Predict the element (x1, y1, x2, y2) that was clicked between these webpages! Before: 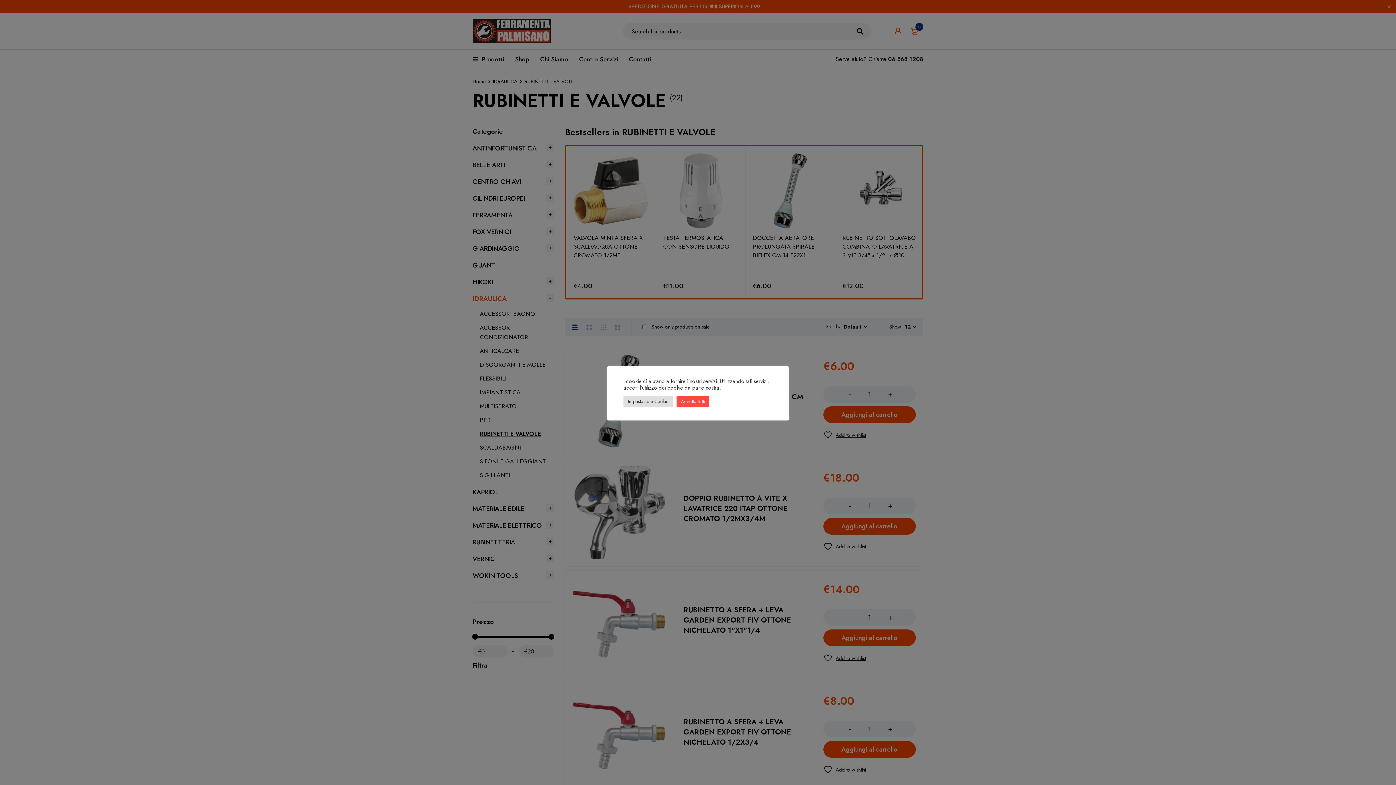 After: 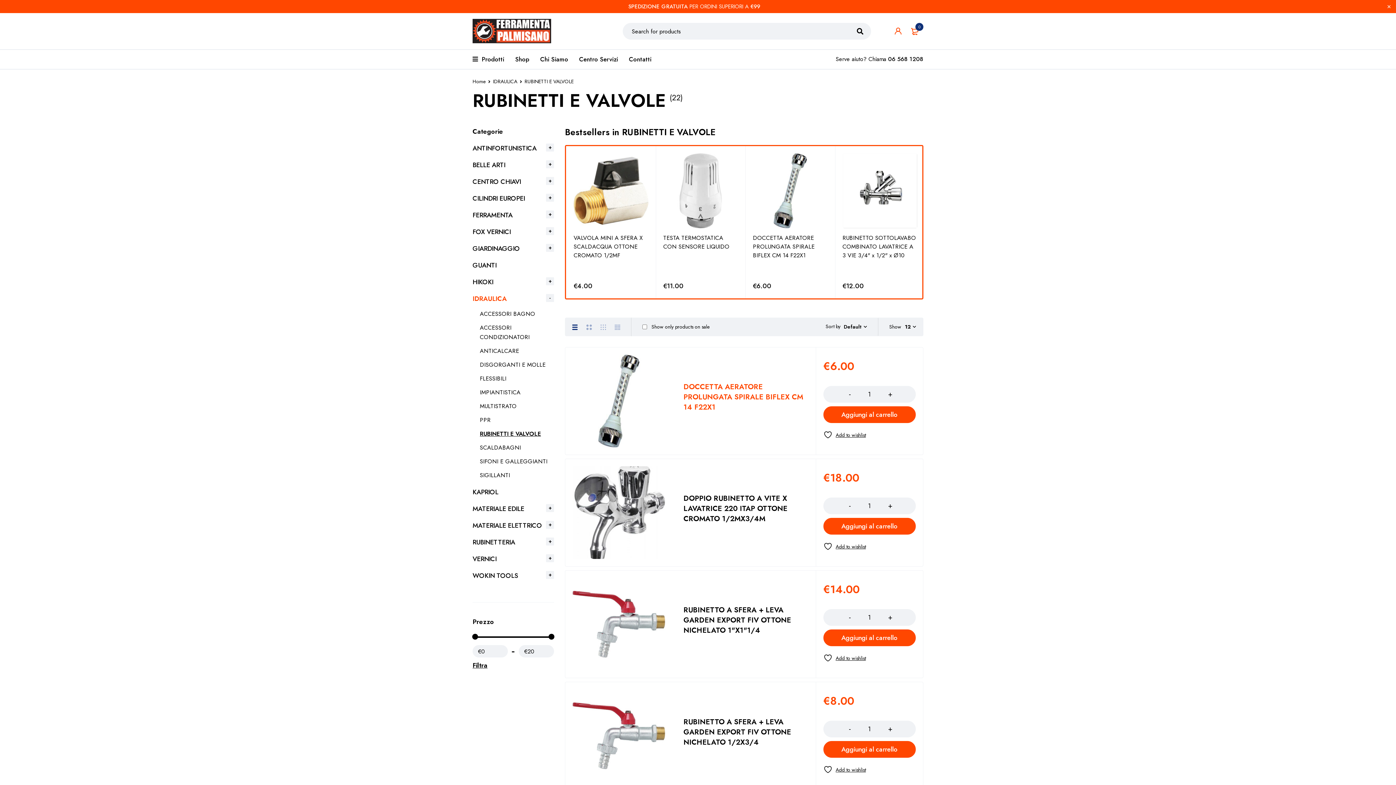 Action: bbox: (676, 395, 709, 407) label: Accetta tutti